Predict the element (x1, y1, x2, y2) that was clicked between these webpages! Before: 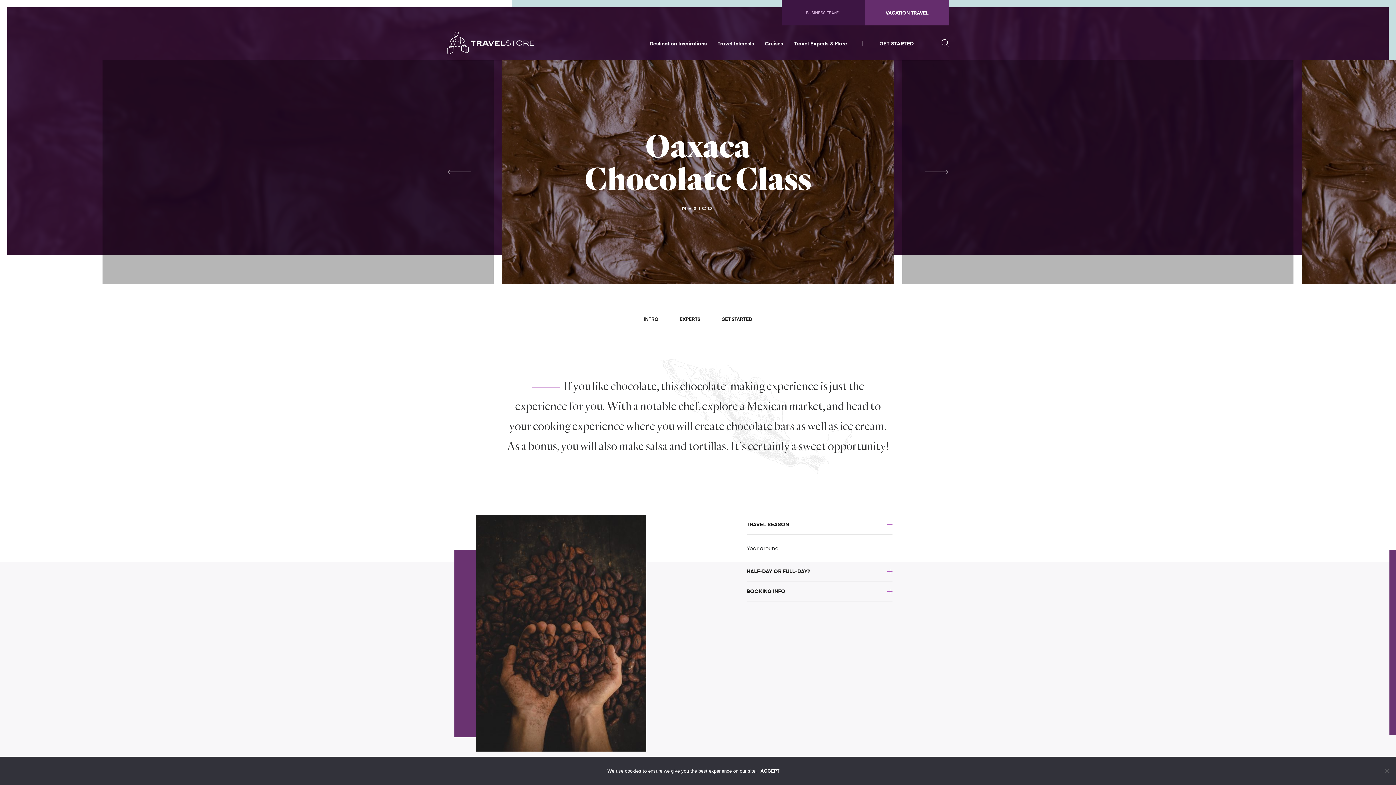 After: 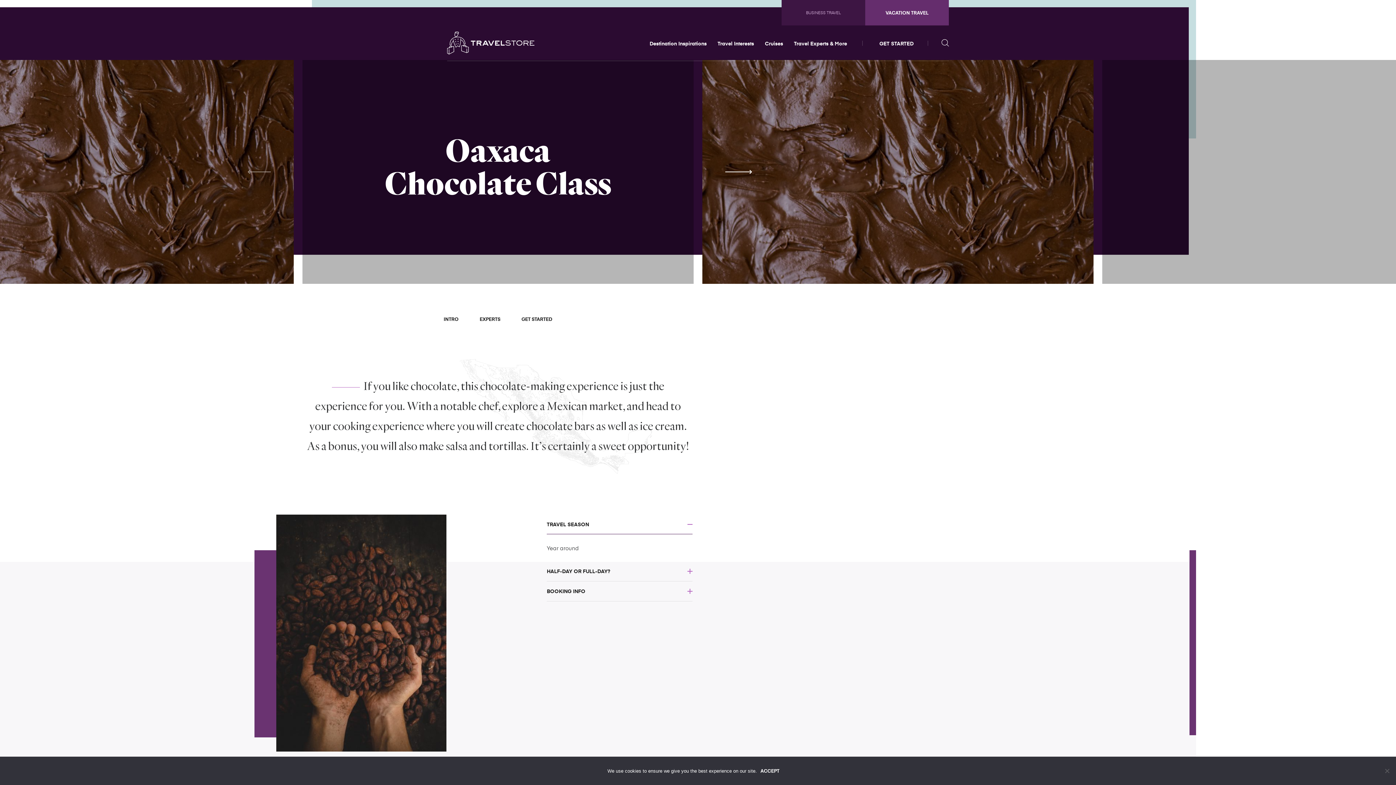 Action: label: Next bbox: (898, 60, 1596, 284)